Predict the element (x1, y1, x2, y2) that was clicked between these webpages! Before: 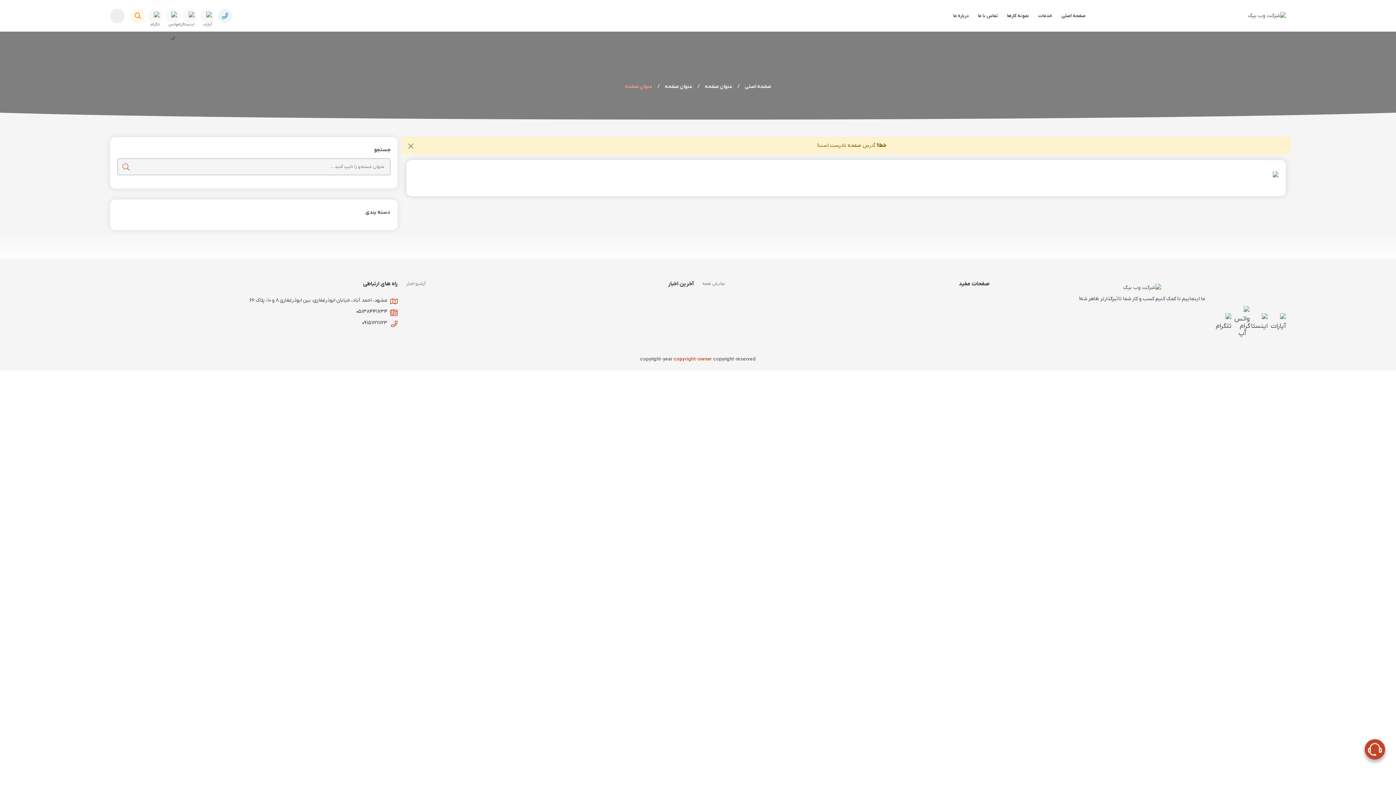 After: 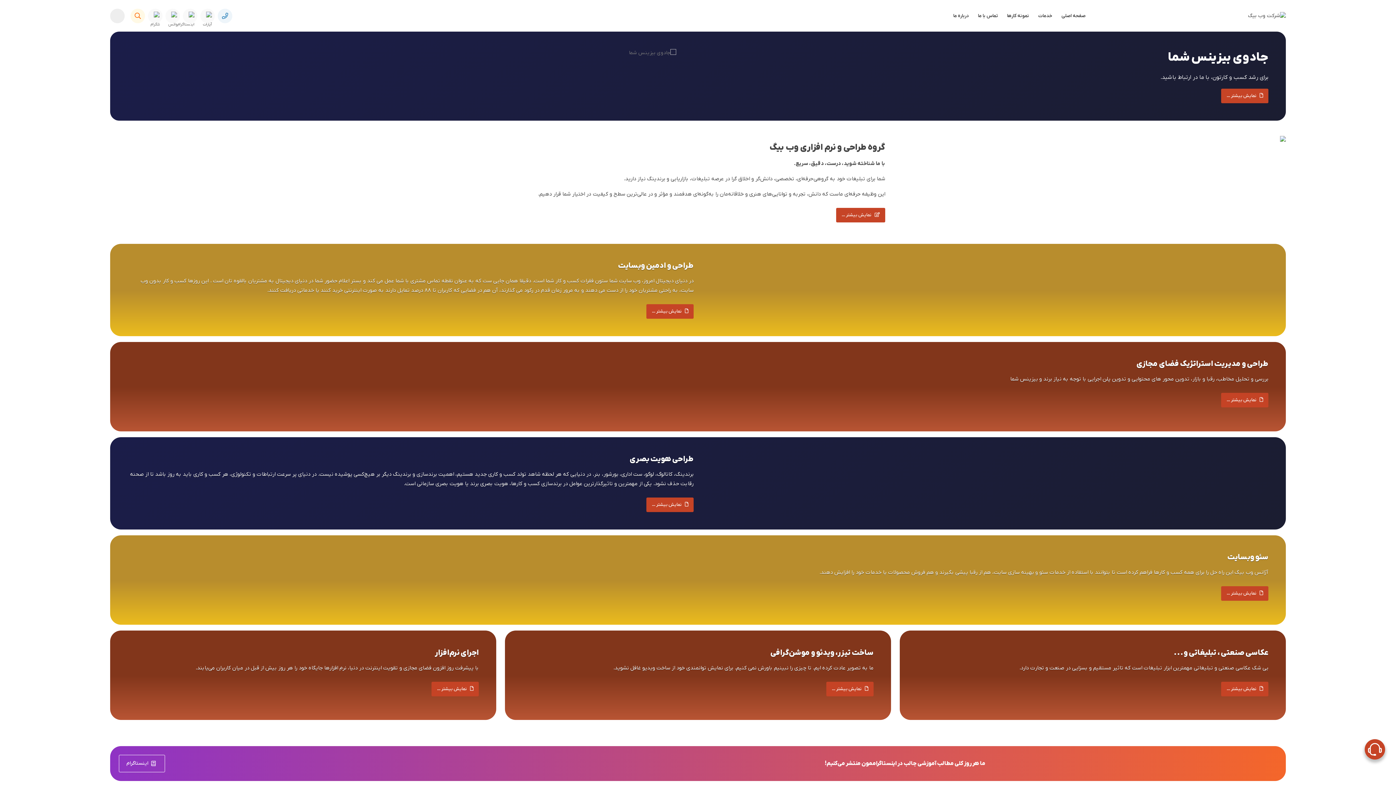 Action: label: آرشیو اخبار bbox: (406, 280, 425, 287)